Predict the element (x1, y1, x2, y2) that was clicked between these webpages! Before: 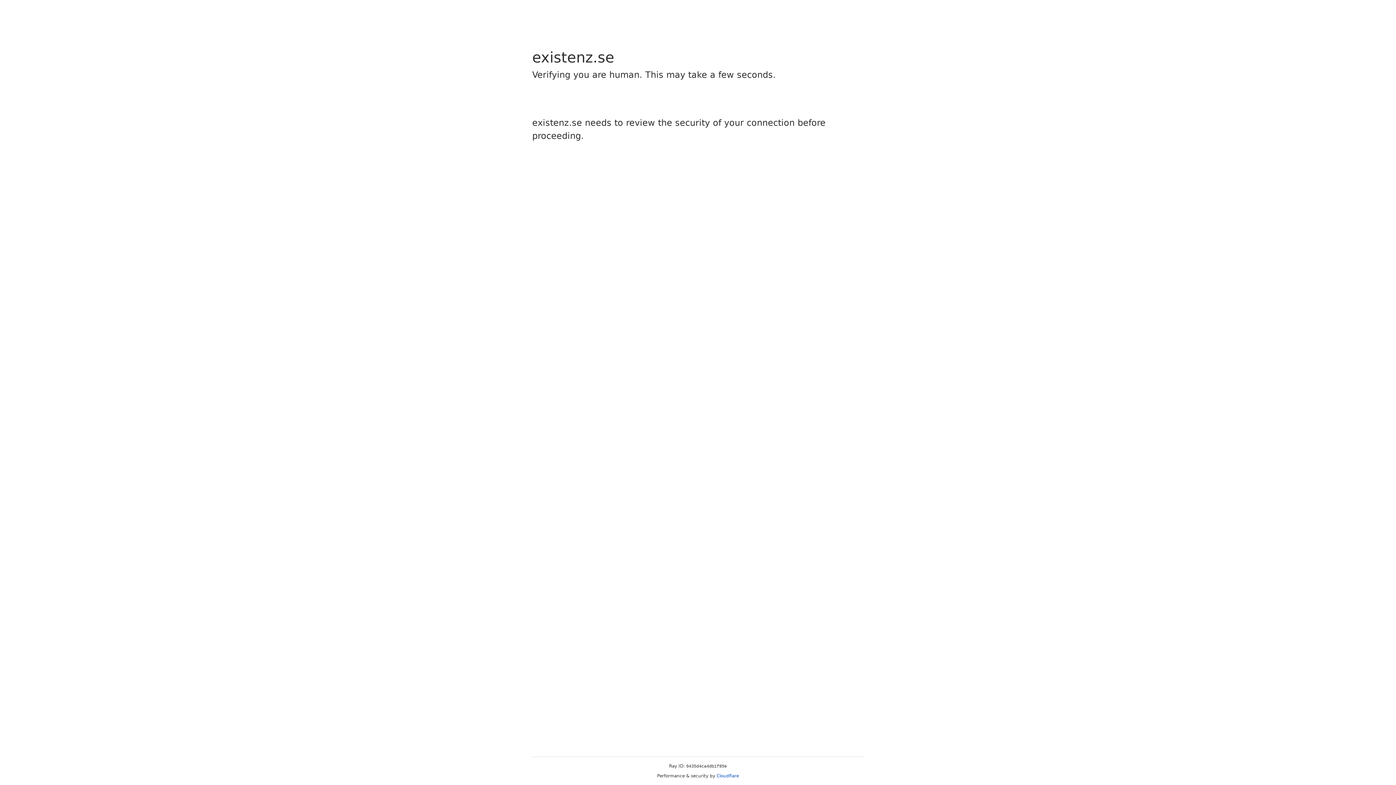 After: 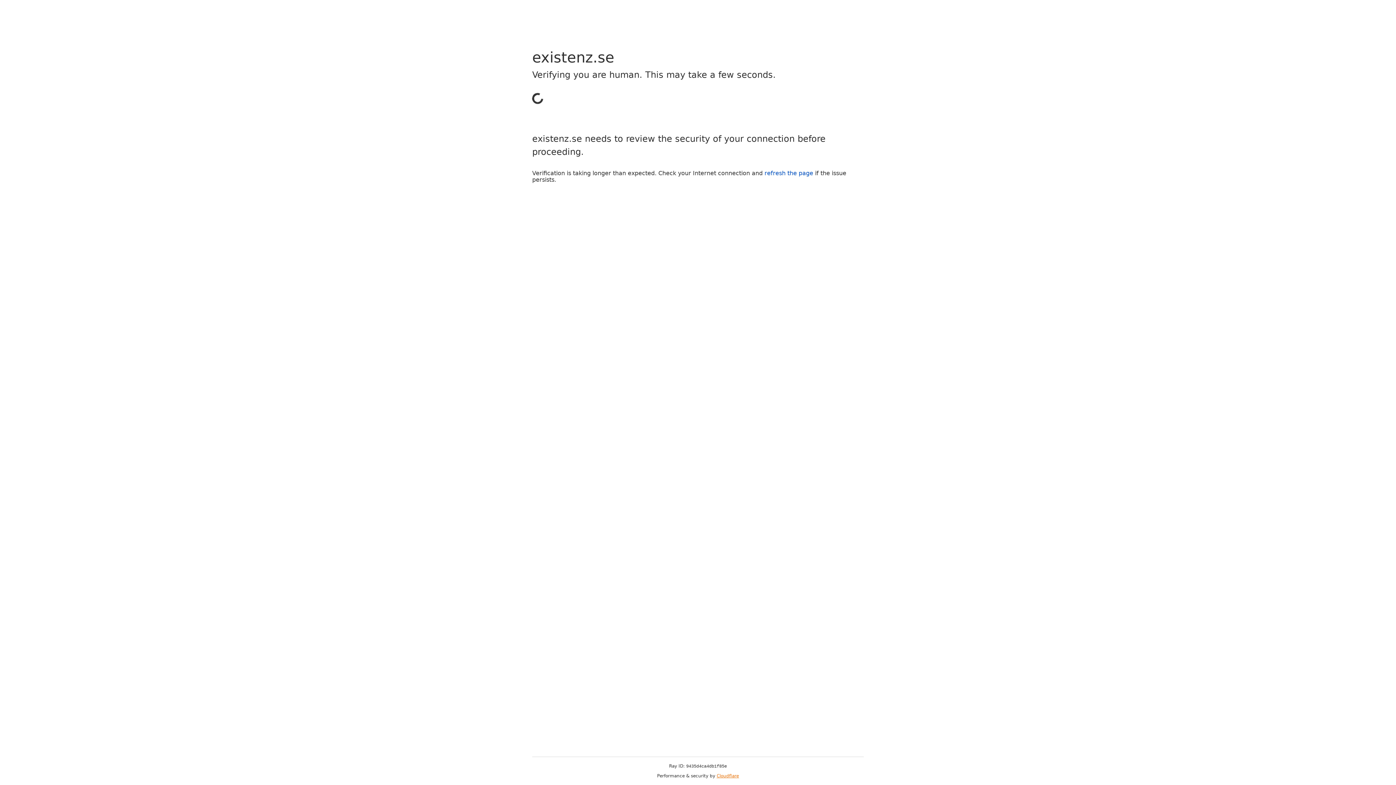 Action: label: Cloudflare bbox: (716, 773, 739, 778)